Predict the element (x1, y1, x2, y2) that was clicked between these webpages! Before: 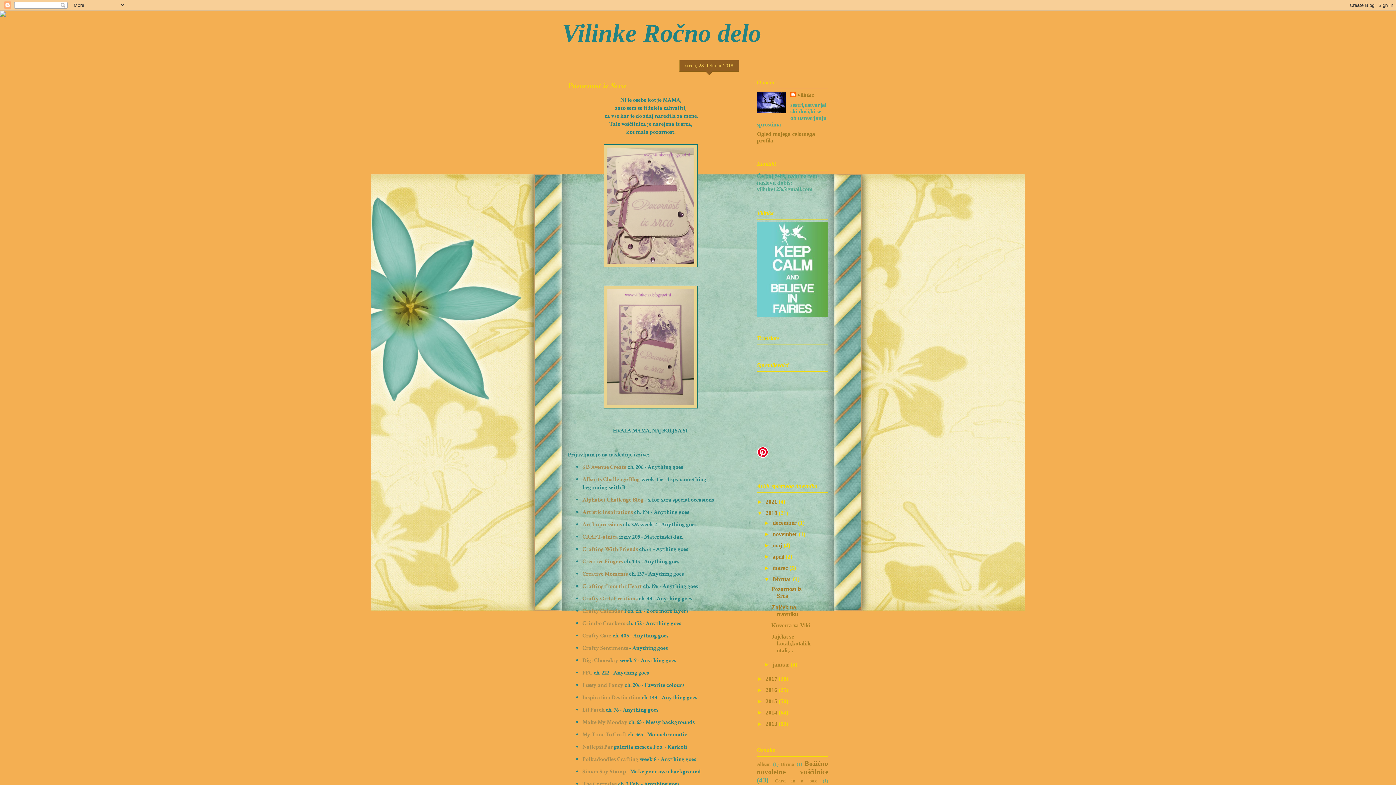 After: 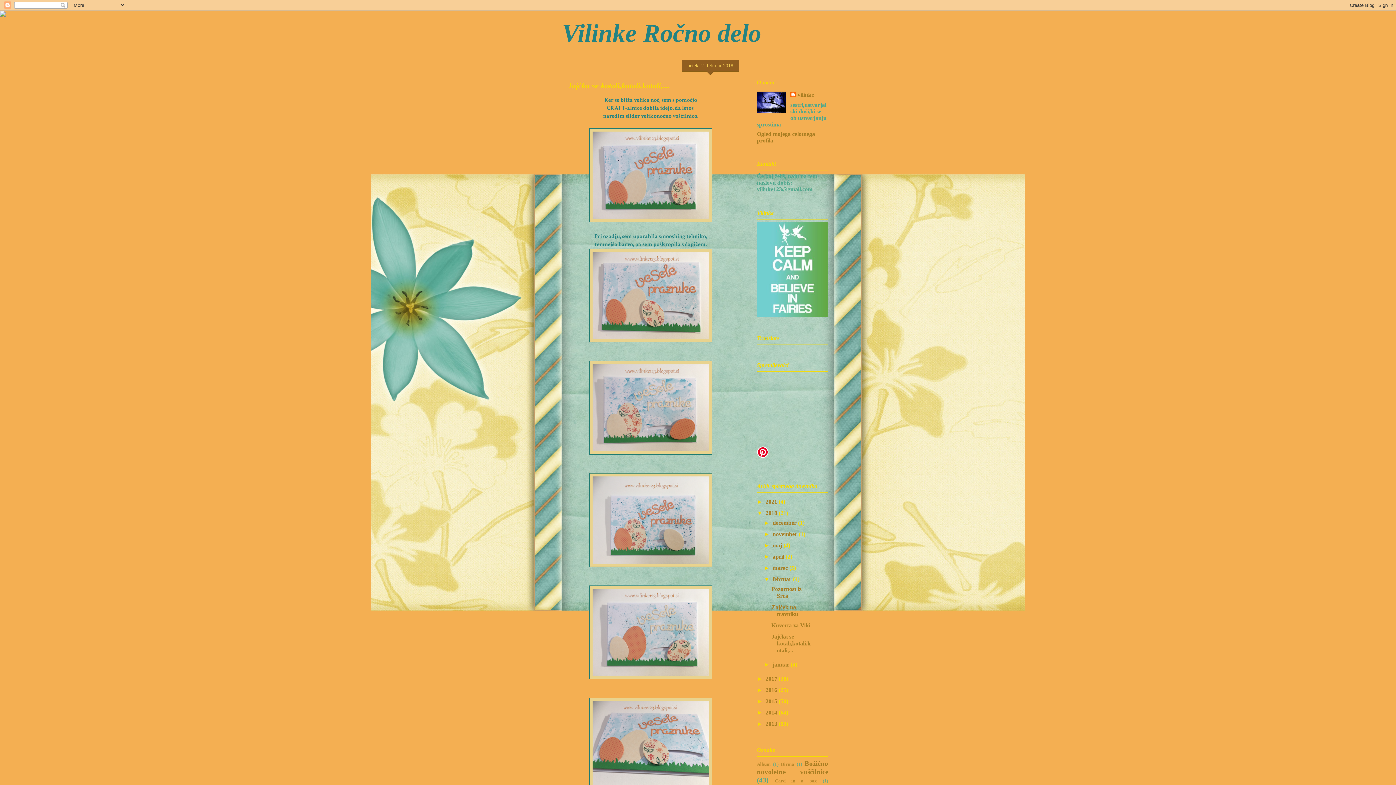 Action: label: Jajčka se kotali,kotali,kotali,... bbox: (771, 633, 810, 653)